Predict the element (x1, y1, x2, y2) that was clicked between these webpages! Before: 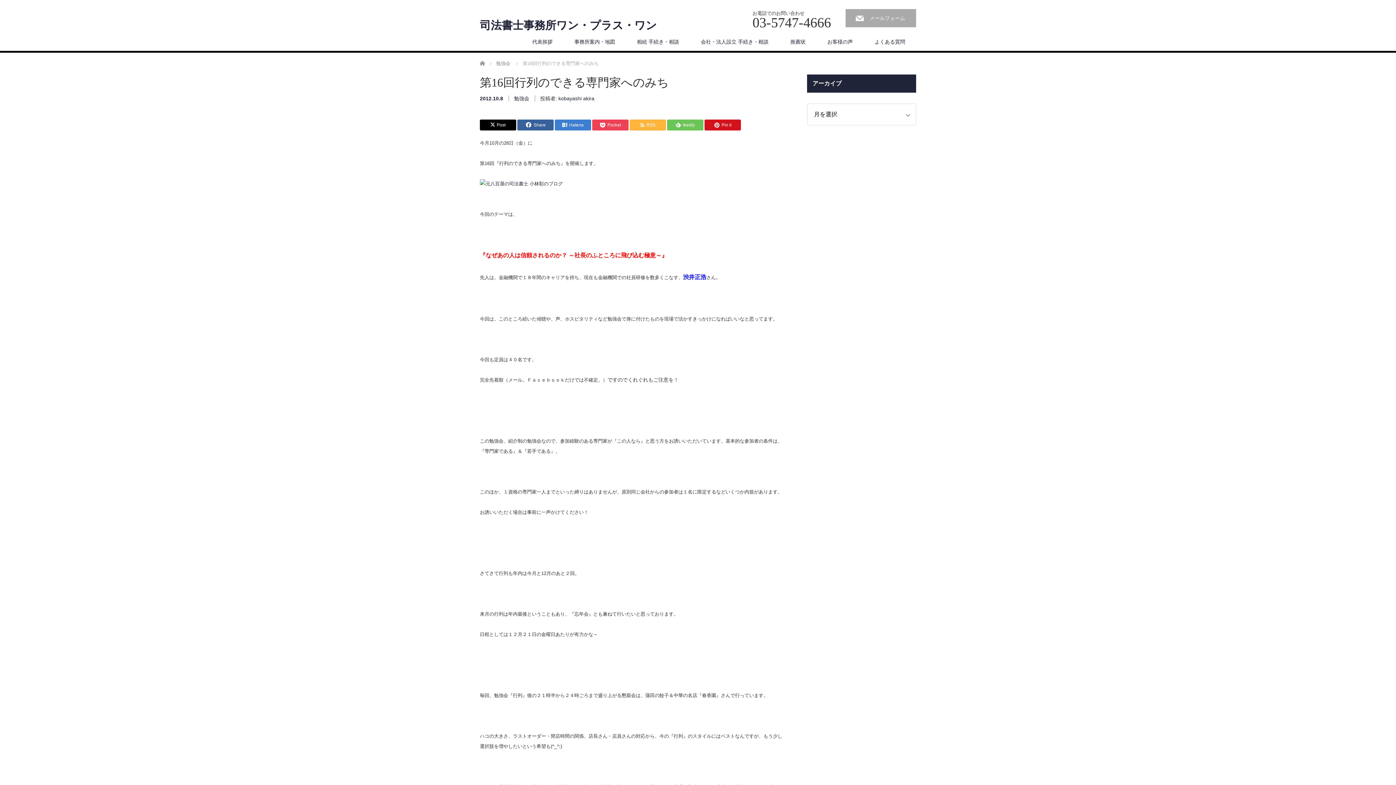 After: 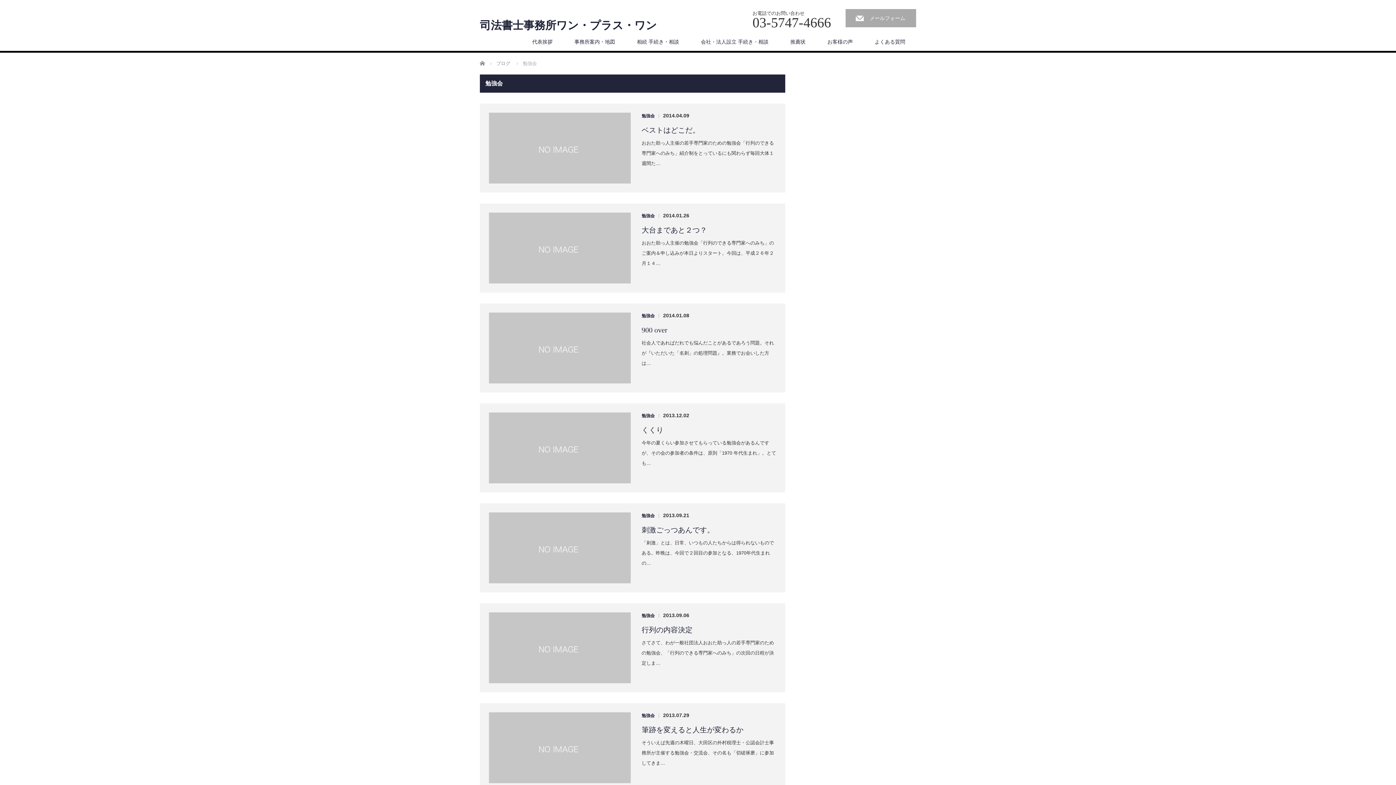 Action: label: 勉強会 bbox: (514, 95, 529, 101)